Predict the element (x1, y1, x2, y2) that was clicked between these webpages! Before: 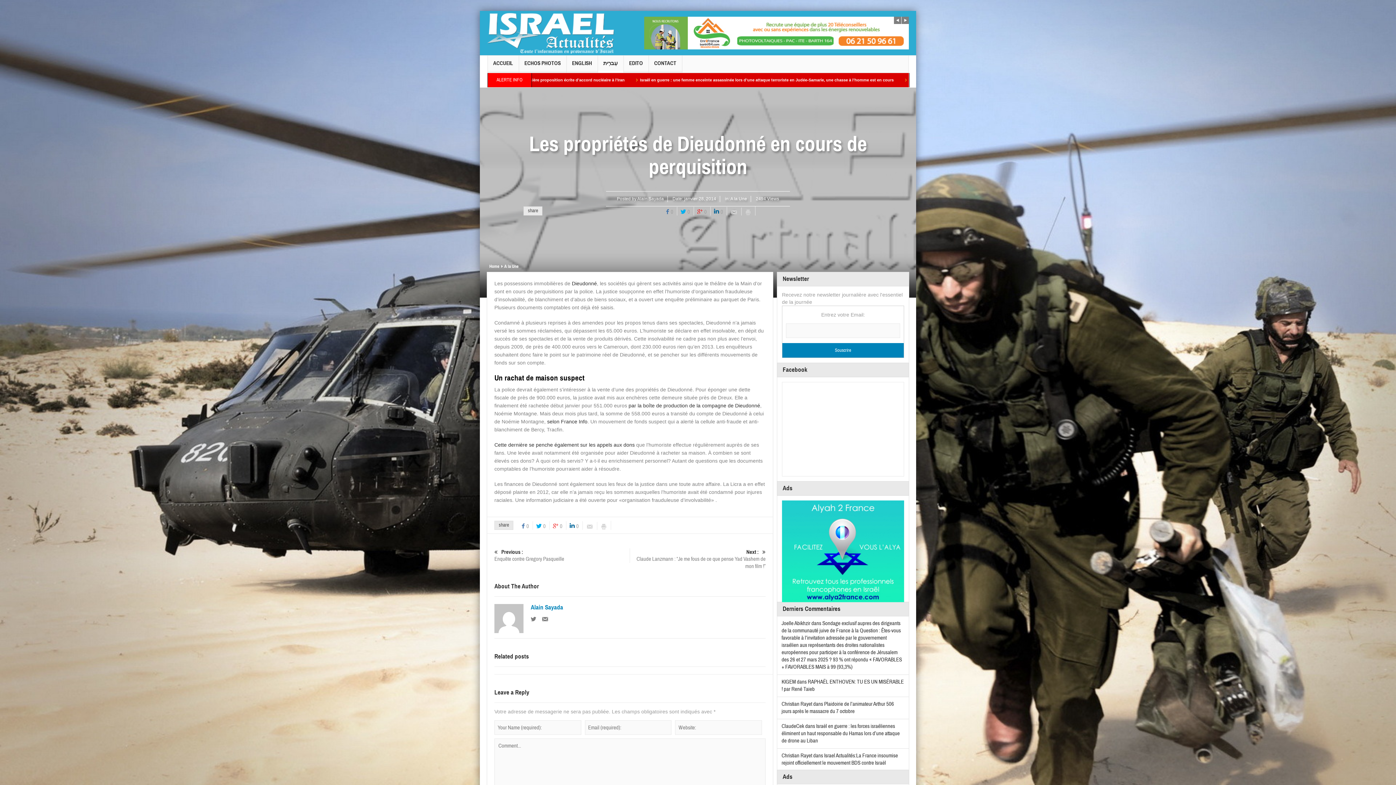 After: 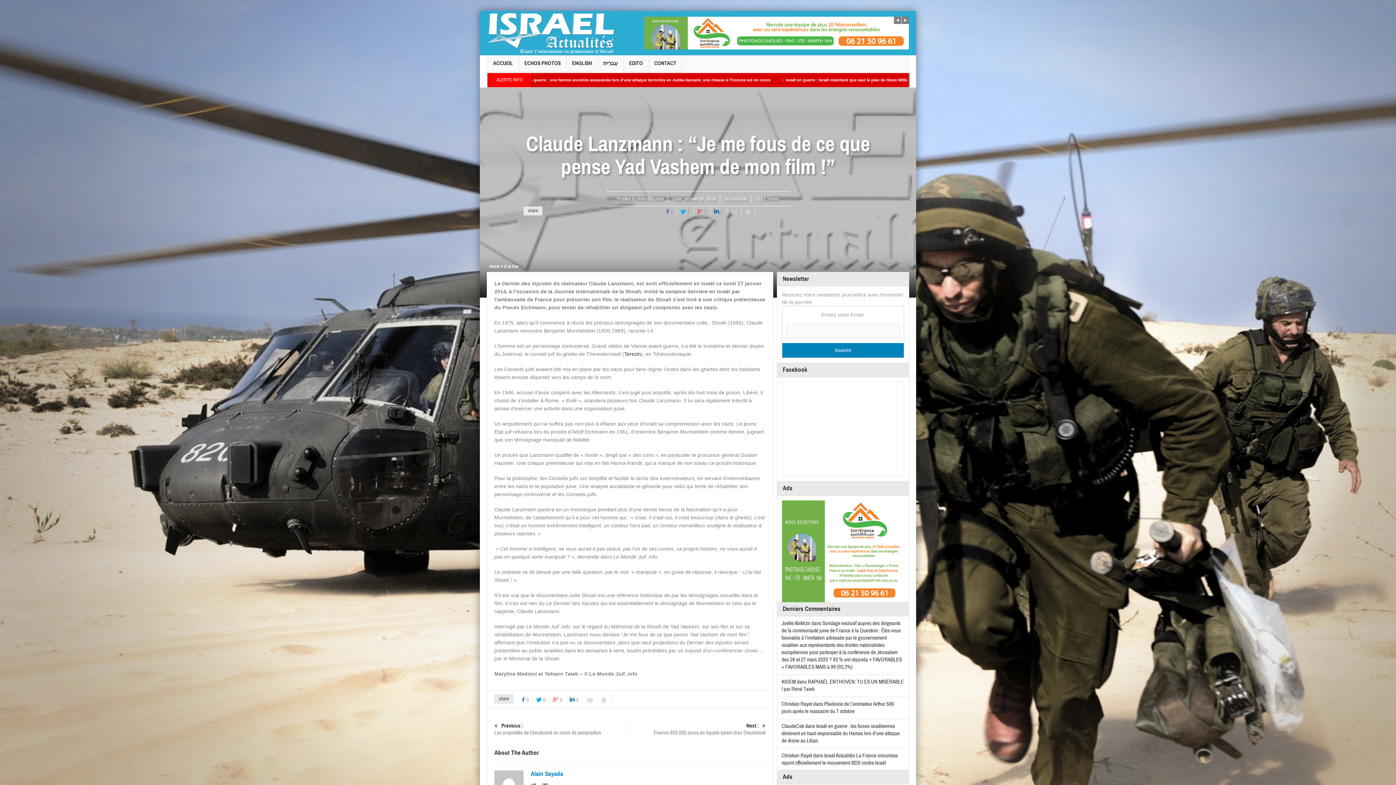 Action: label: Next :
Claude Lanzmann : “Je me fous de ce que pense Yad Vashem de mon film !” bbox: (630, 548, 765, 570)